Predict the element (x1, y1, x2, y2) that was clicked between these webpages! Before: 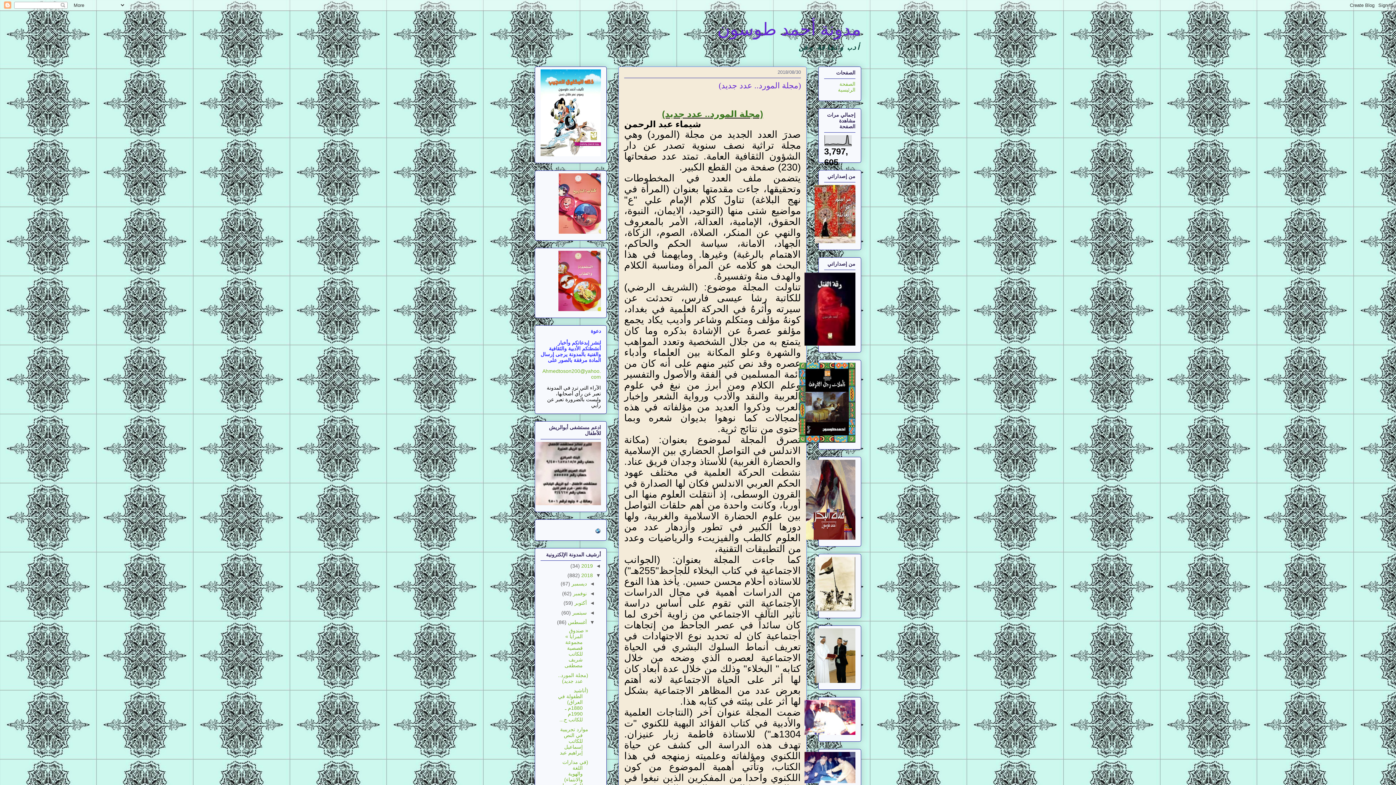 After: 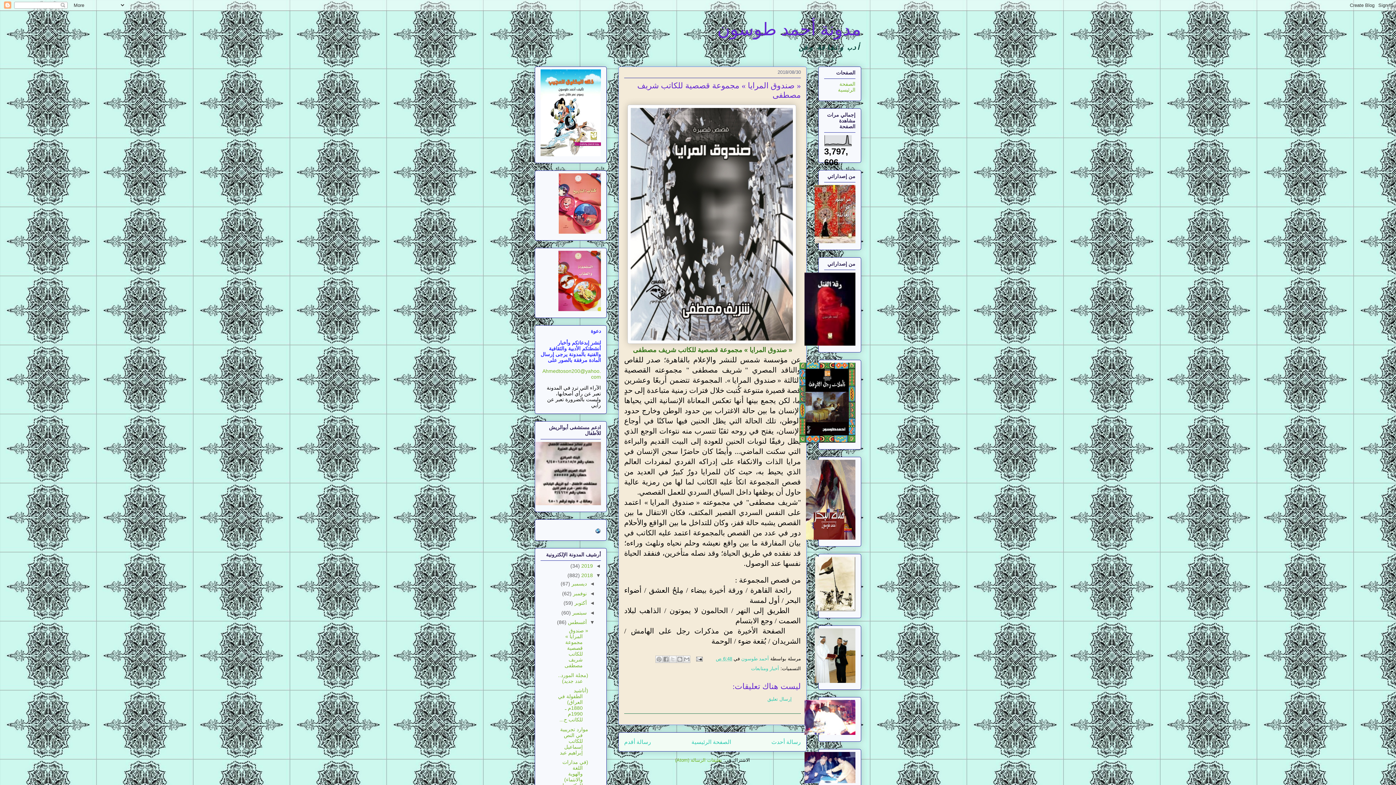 Action: bbox: (564, 628, 588, 668) label: « صندوق المرايا » مجموعة قصصية للكاتب شريف مصطفى